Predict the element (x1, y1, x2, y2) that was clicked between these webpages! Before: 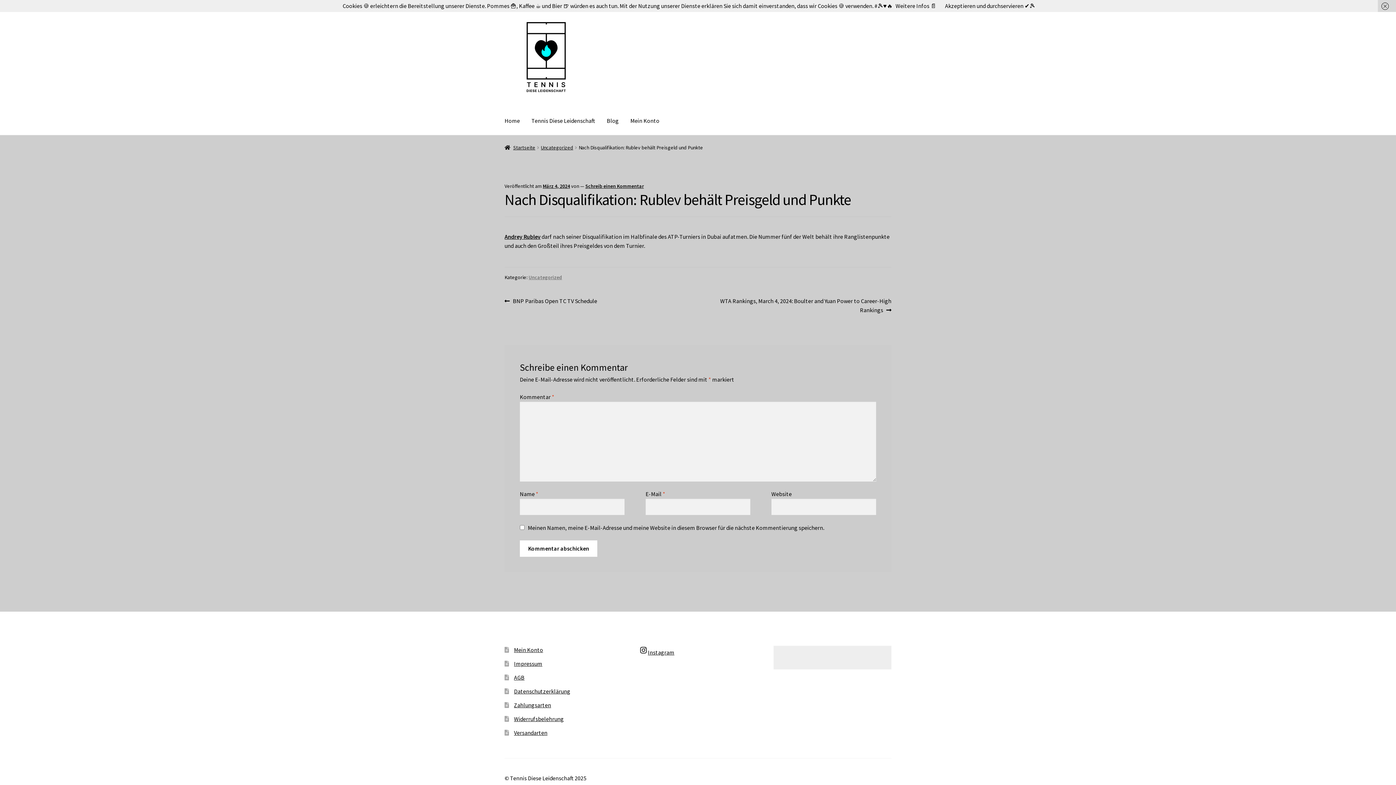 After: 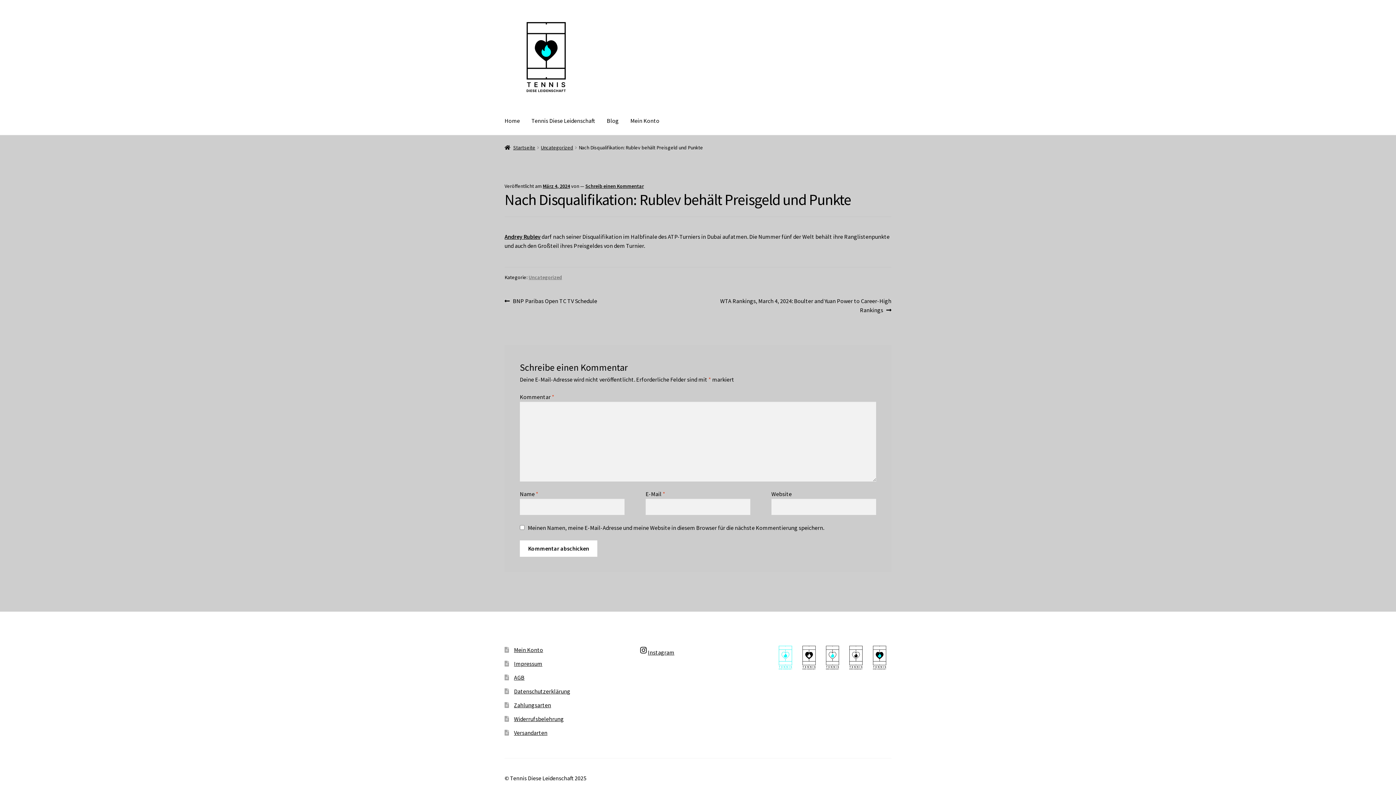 Action: bbox: (945, 2, 1035, 9) label: Akzeptieren und durchservieren ✔🎾